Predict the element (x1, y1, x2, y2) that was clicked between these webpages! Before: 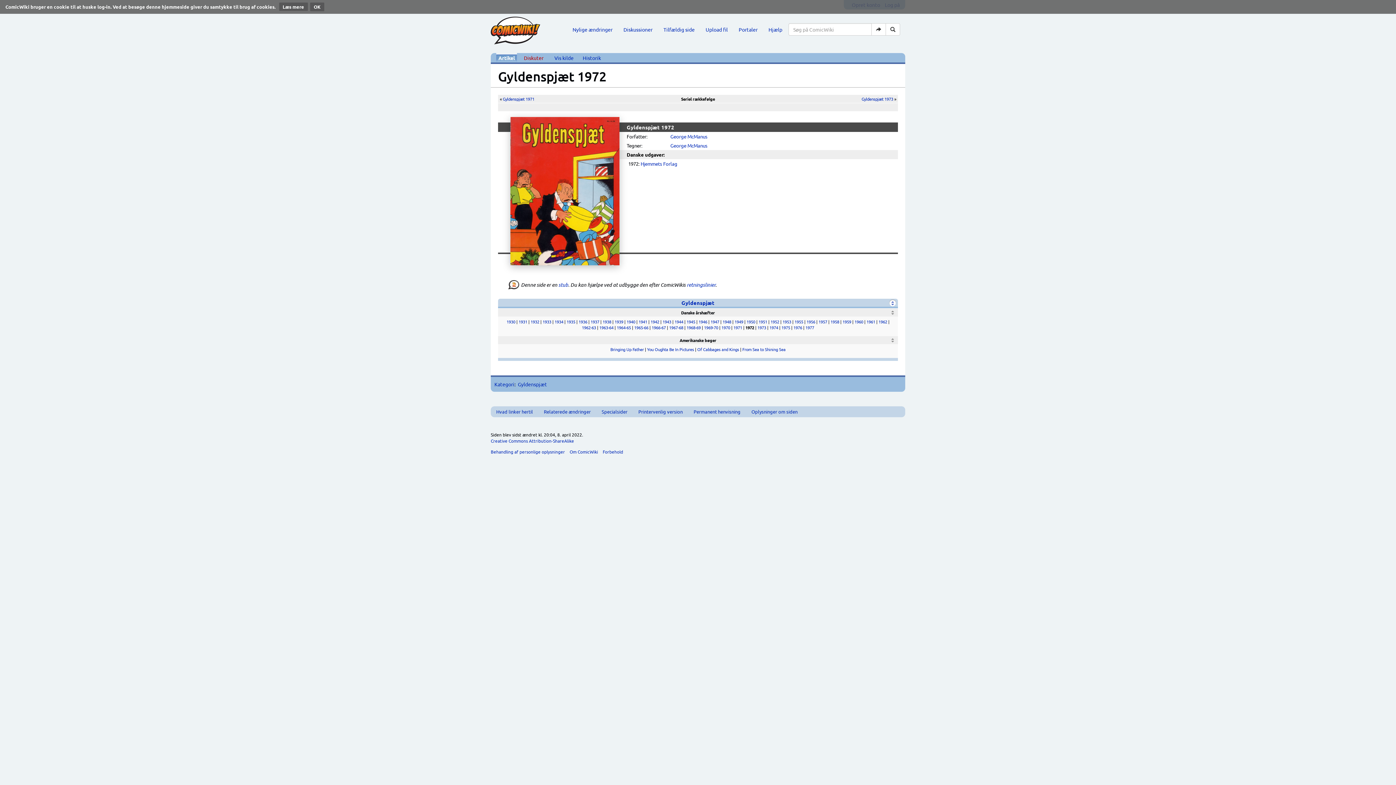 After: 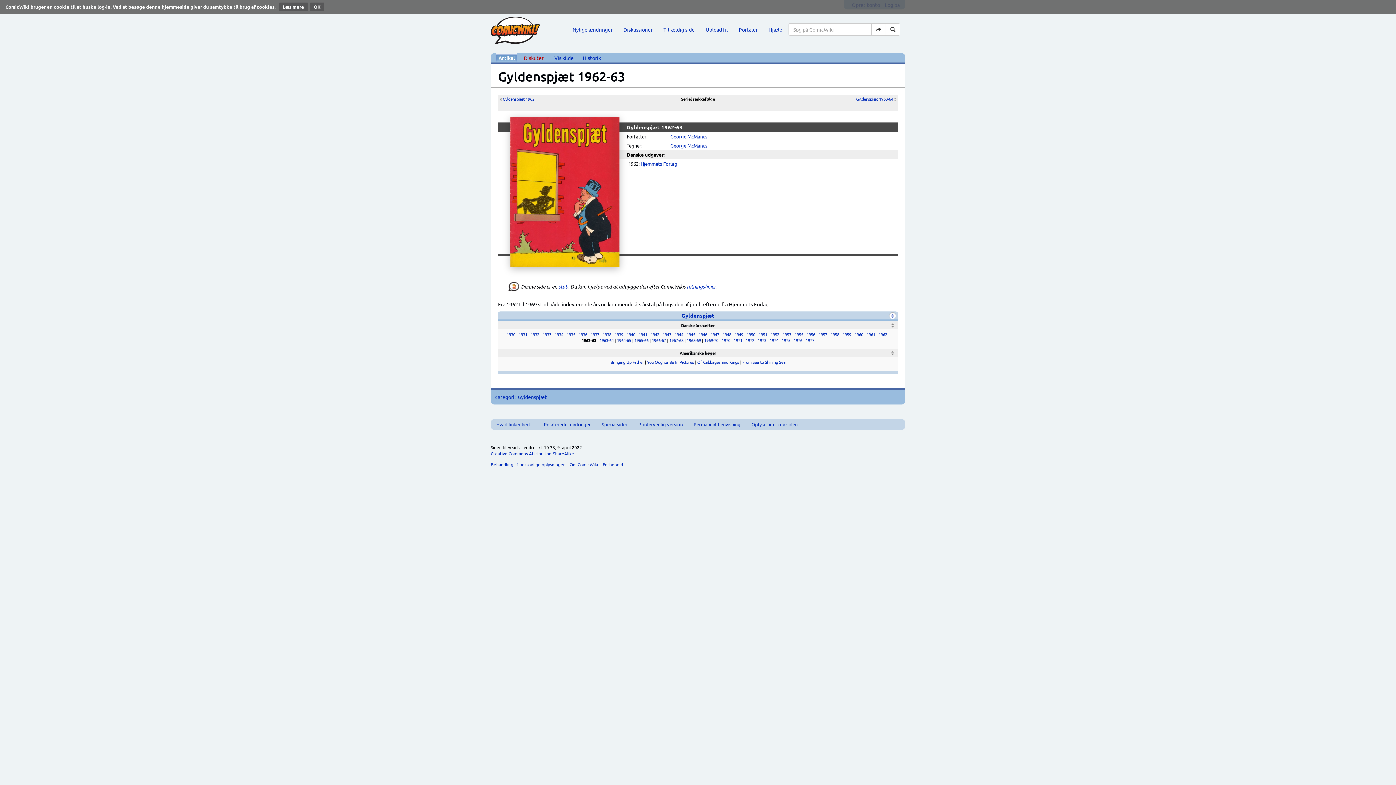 Action: bbox: (582, 324, 596, 330) label: 1962-63